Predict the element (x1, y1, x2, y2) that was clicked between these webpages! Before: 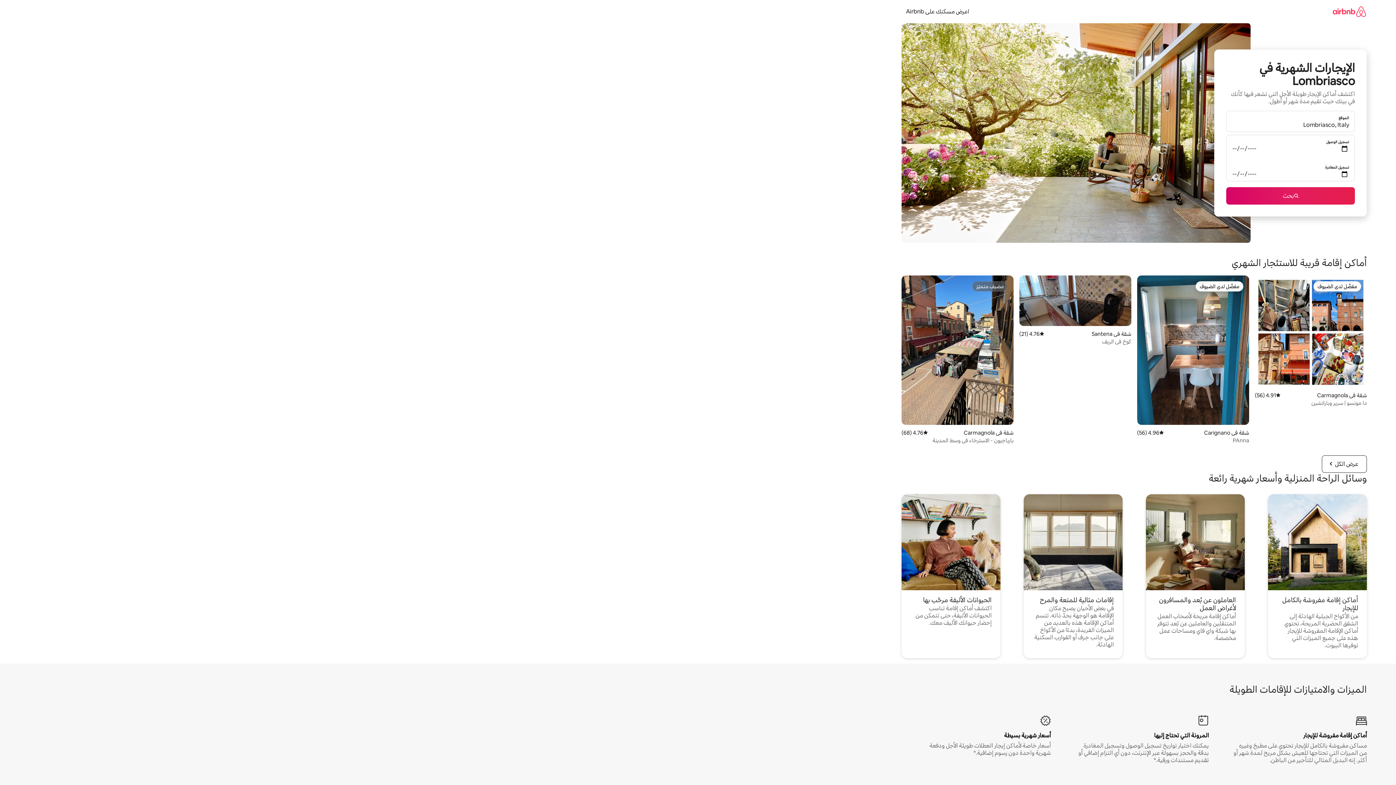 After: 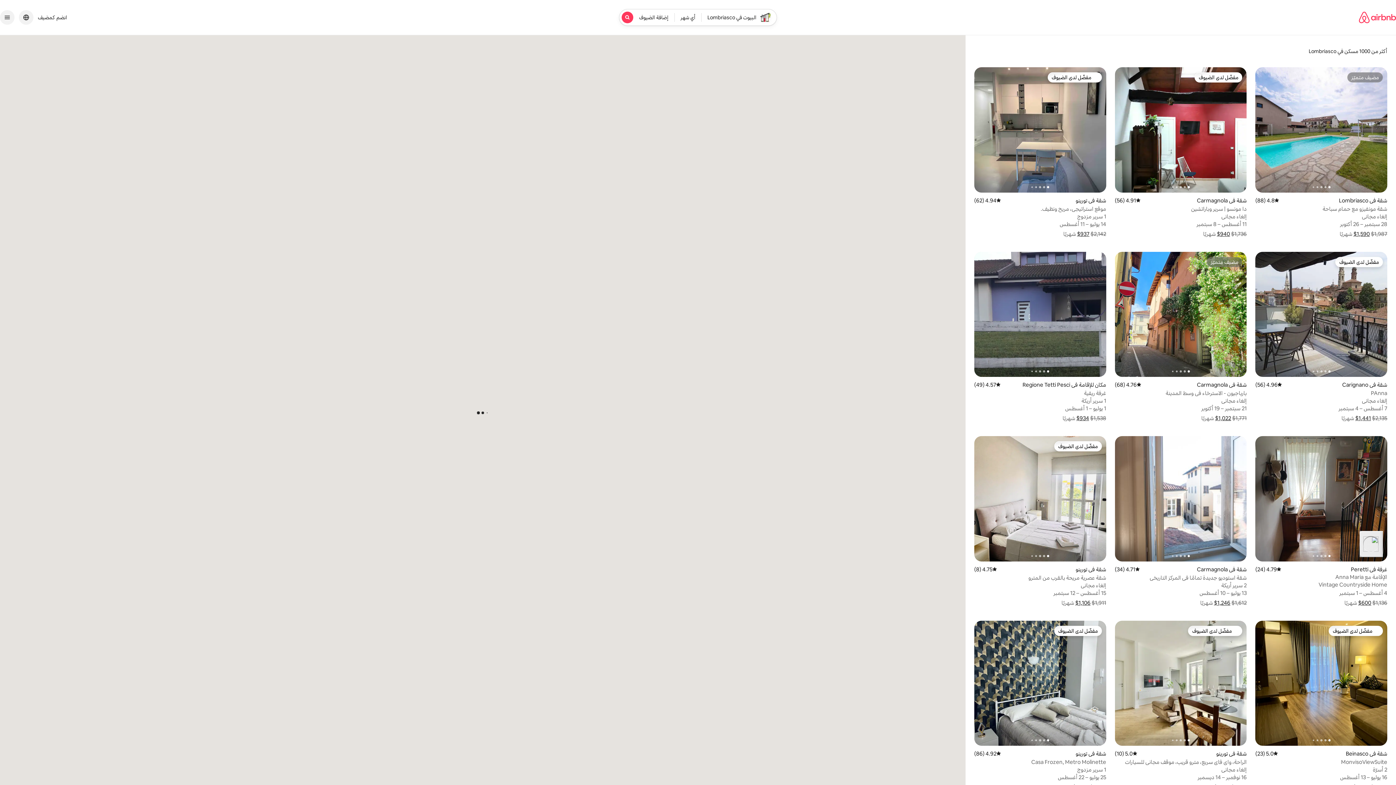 Action: label: بحث bbox: (1226, 187, 1355, 204)